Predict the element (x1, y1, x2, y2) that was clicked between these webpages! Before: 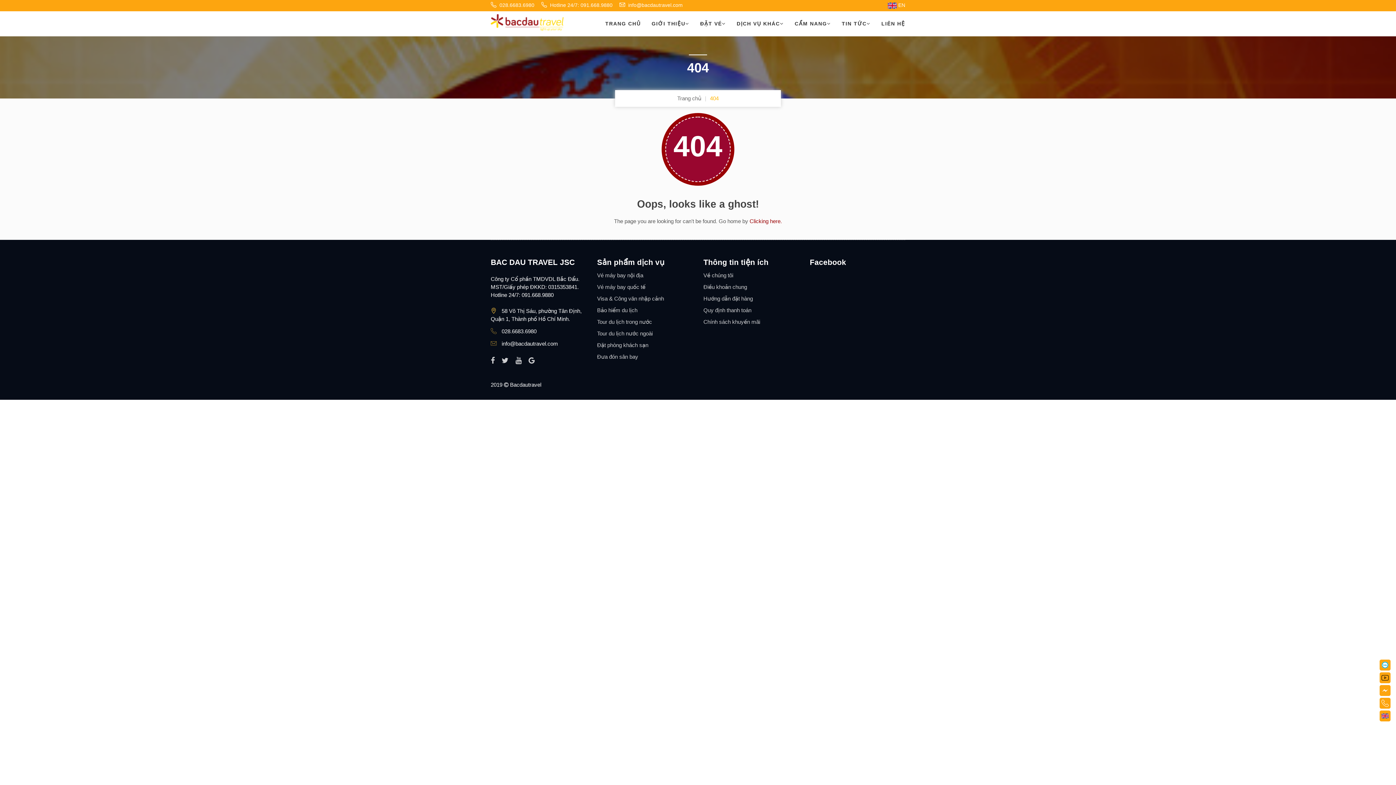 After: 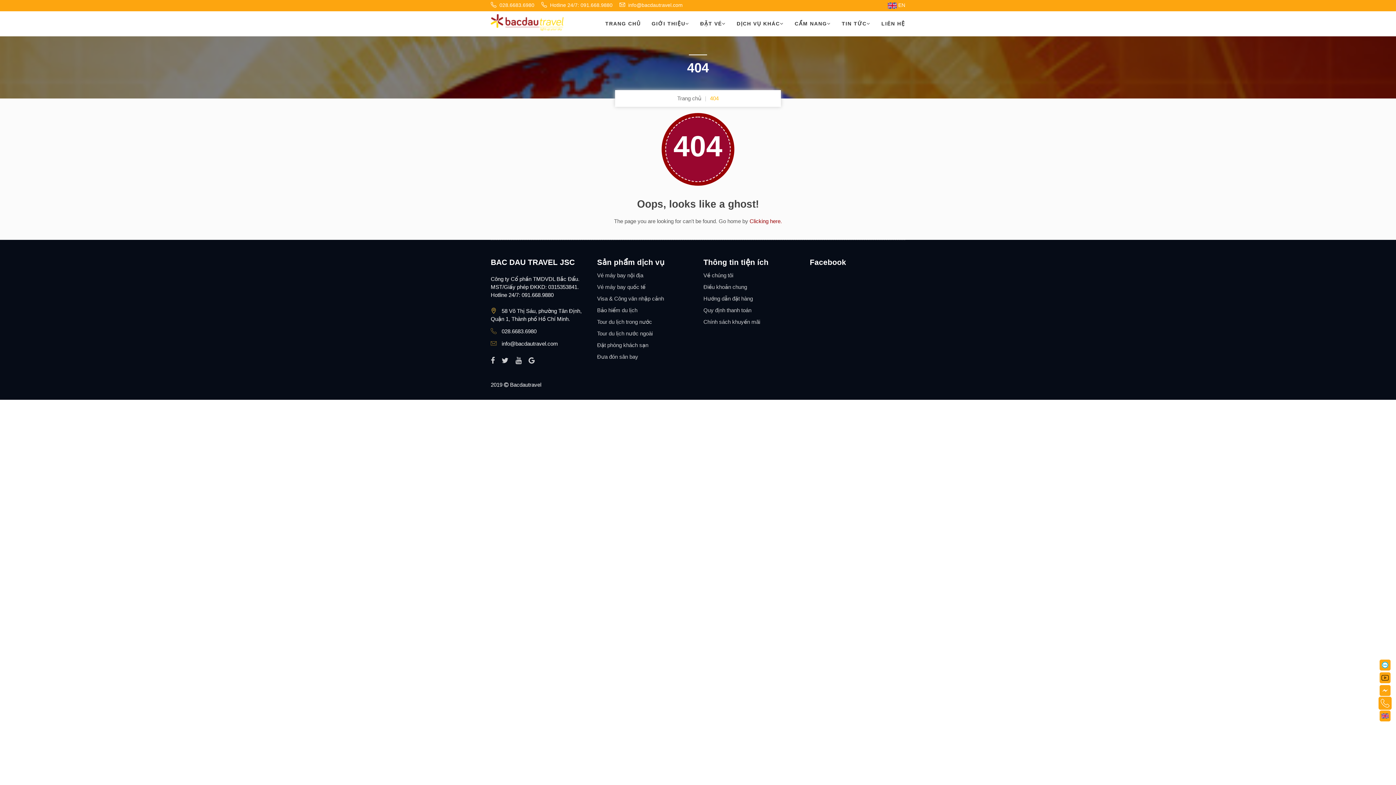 Action: bbox: (1380, 698, 1390, 709)